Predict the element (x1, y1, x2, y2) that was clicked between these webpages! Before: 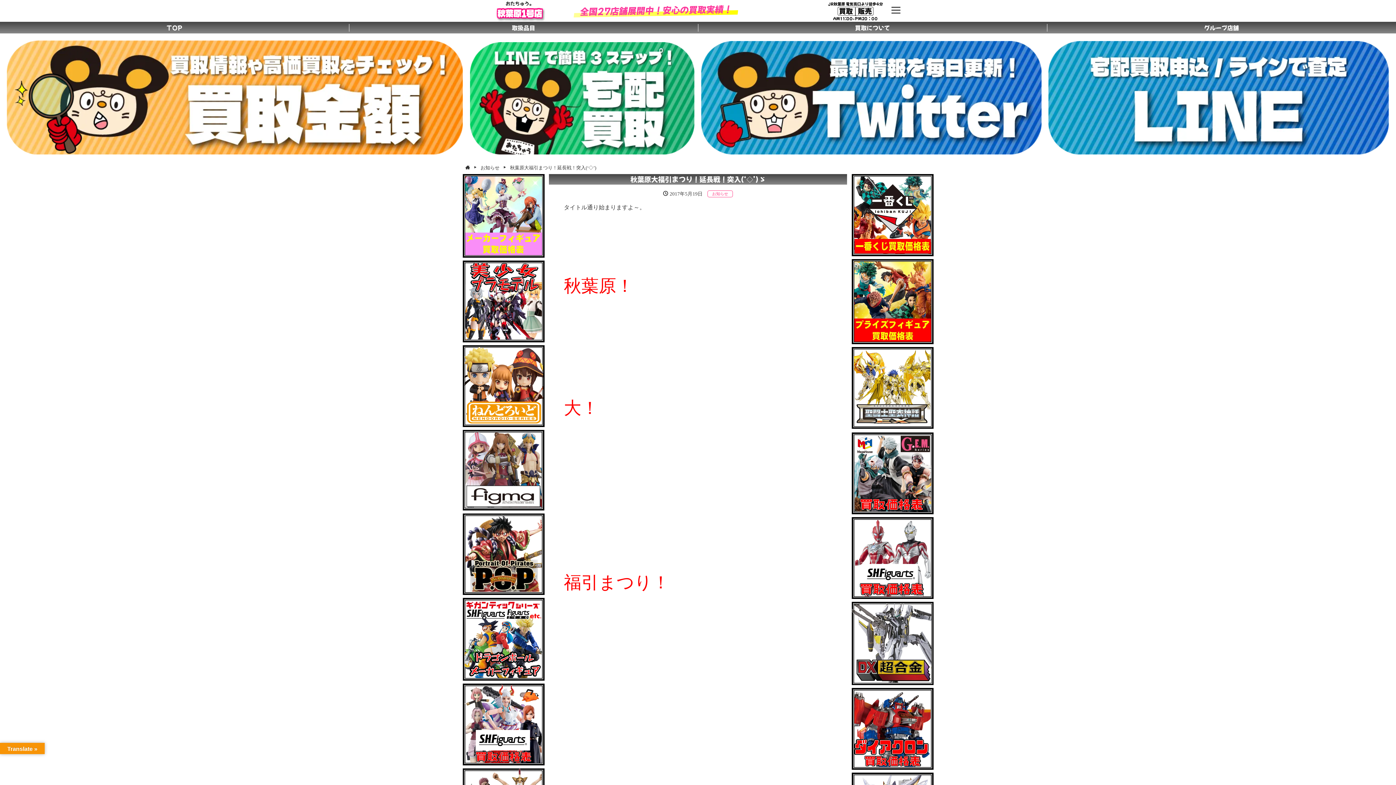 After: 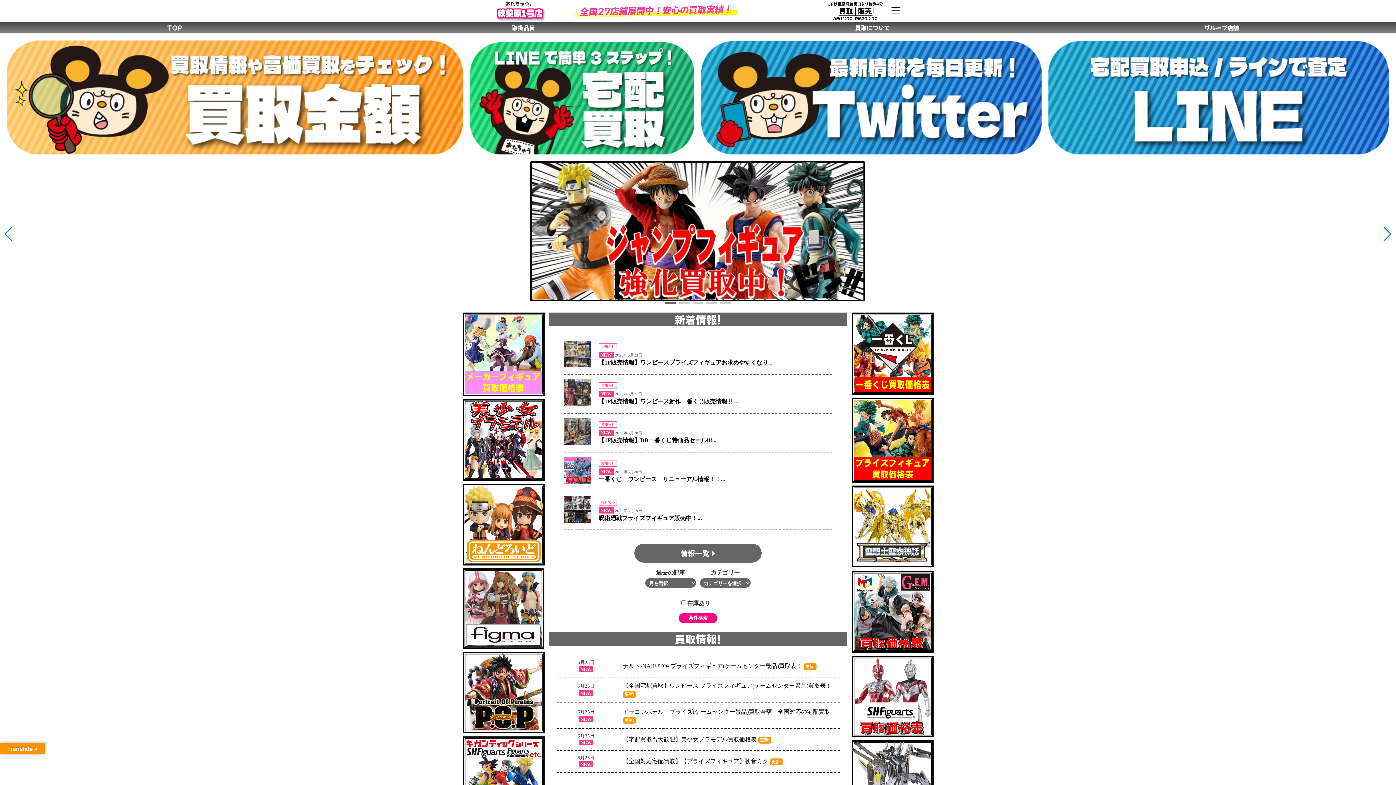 Action: bbox: (0, 21, 349, 33) label: TOP